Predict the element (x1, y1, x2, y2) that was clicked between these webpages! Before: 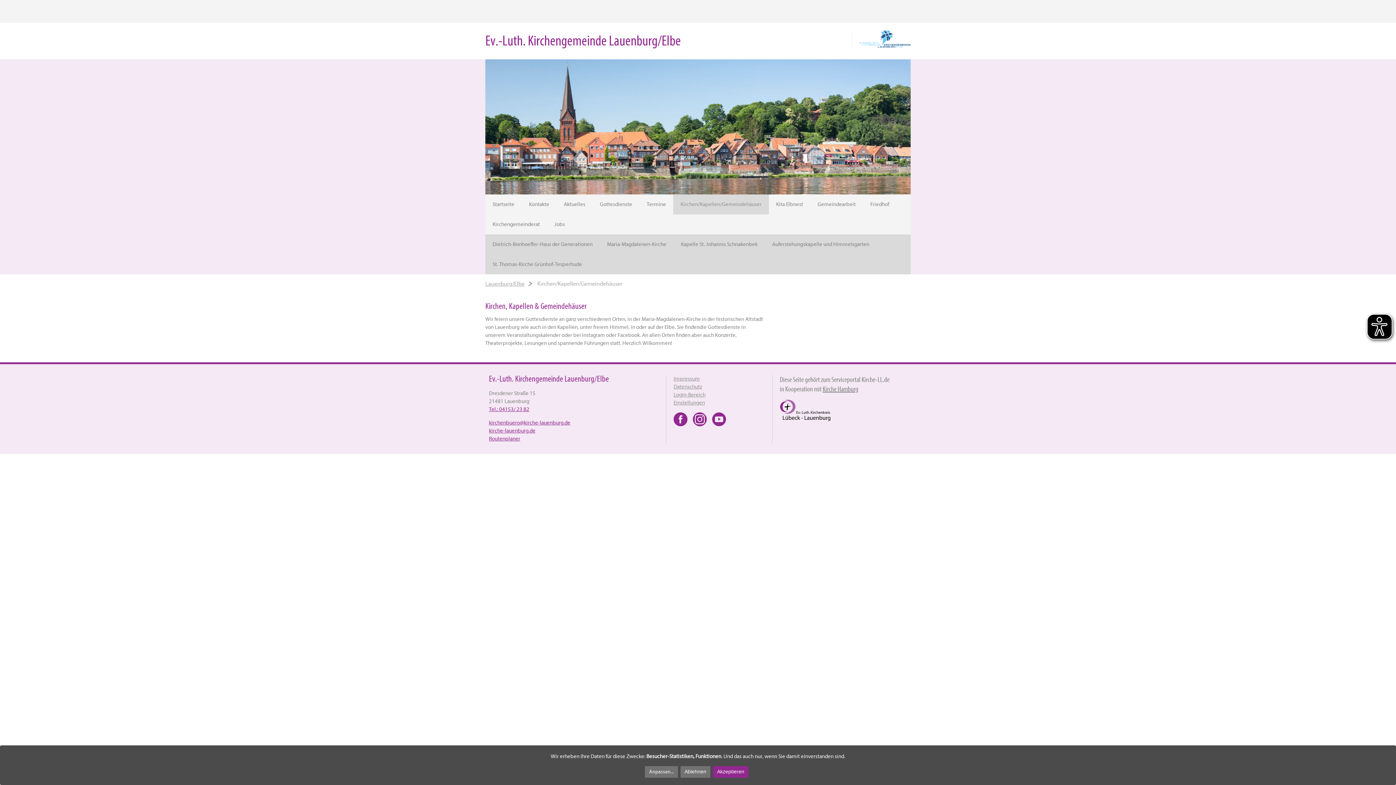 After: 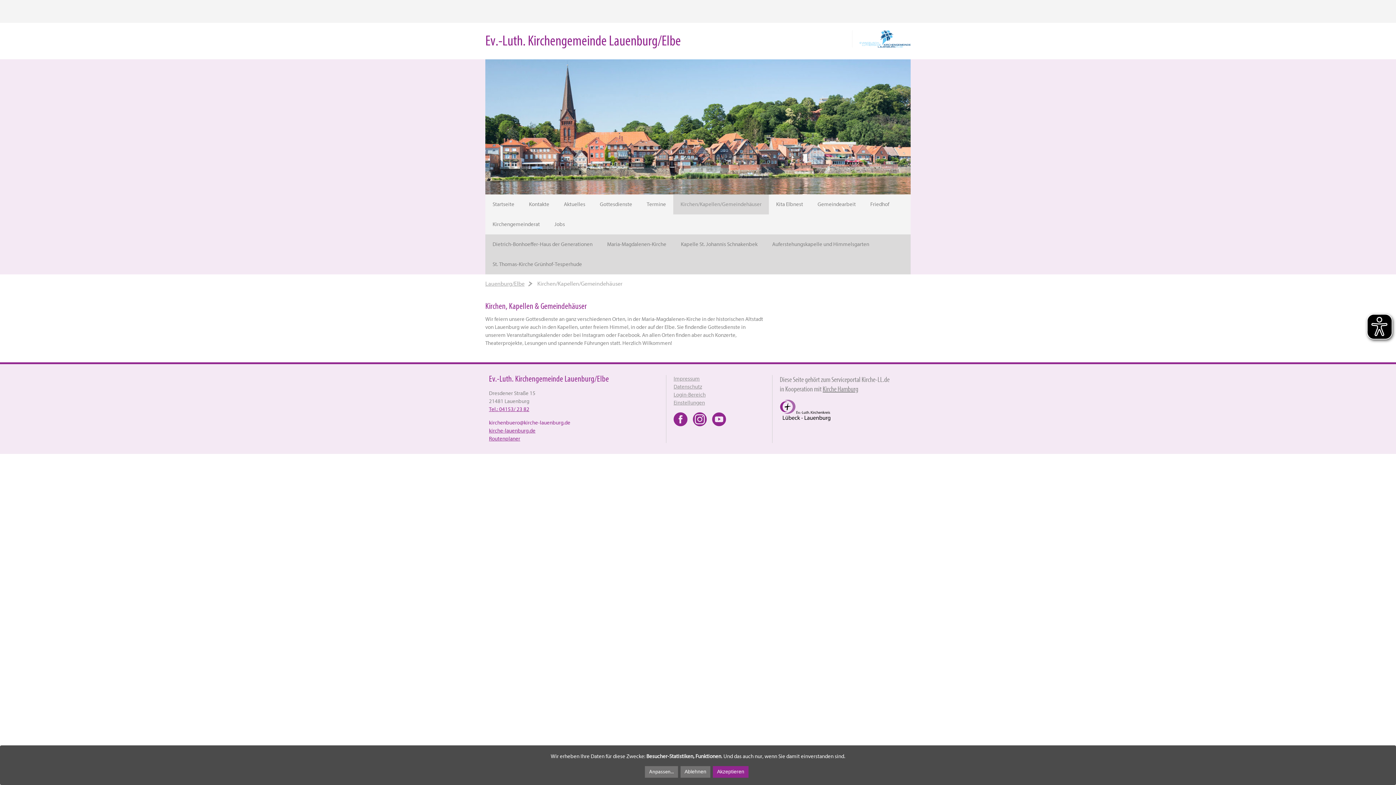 Action: bbox: (489, 420, 570, 426) label: kirchenbuero@kirche-lauenburg.de